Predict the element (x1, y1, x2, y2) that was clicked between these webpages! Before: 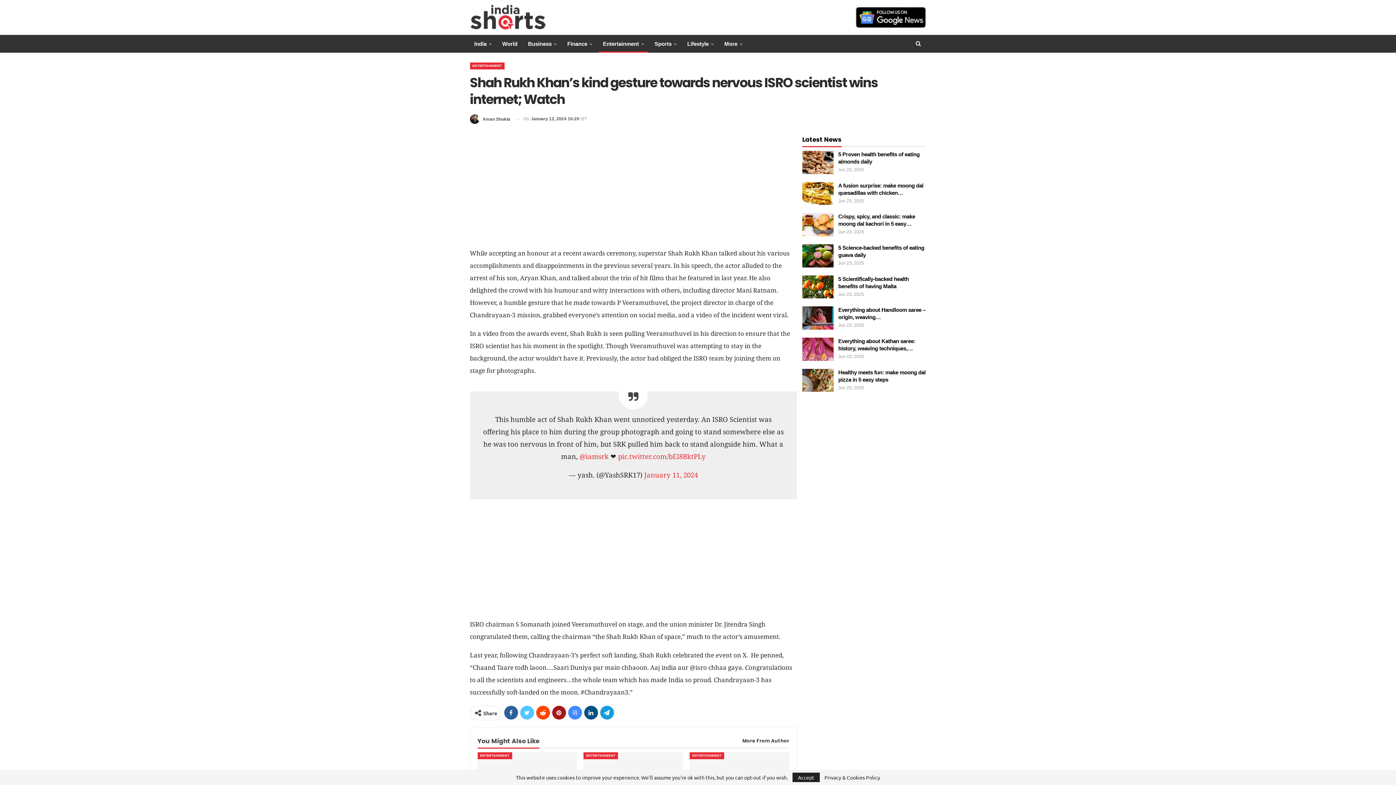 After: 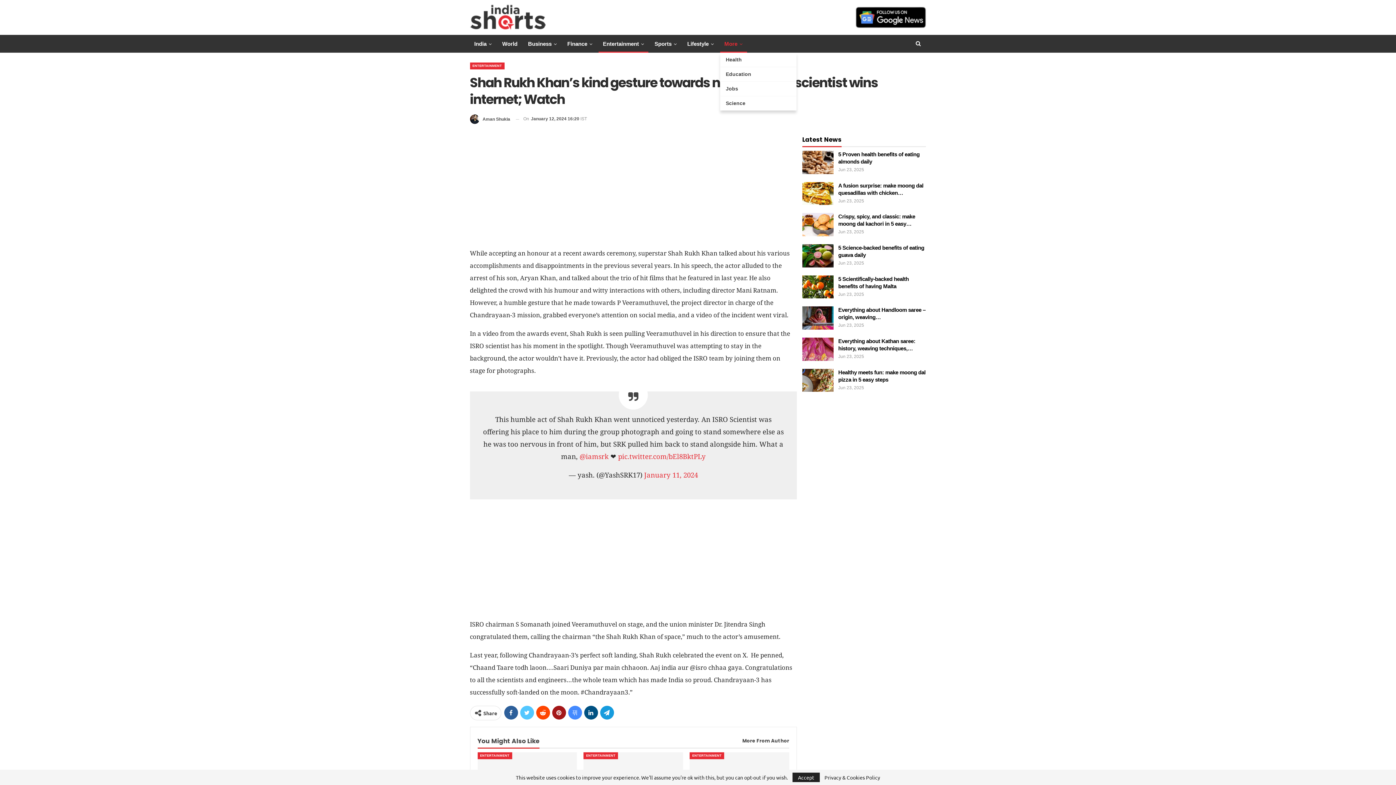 Action: bbox: (720, 35, 747, 52) label: More